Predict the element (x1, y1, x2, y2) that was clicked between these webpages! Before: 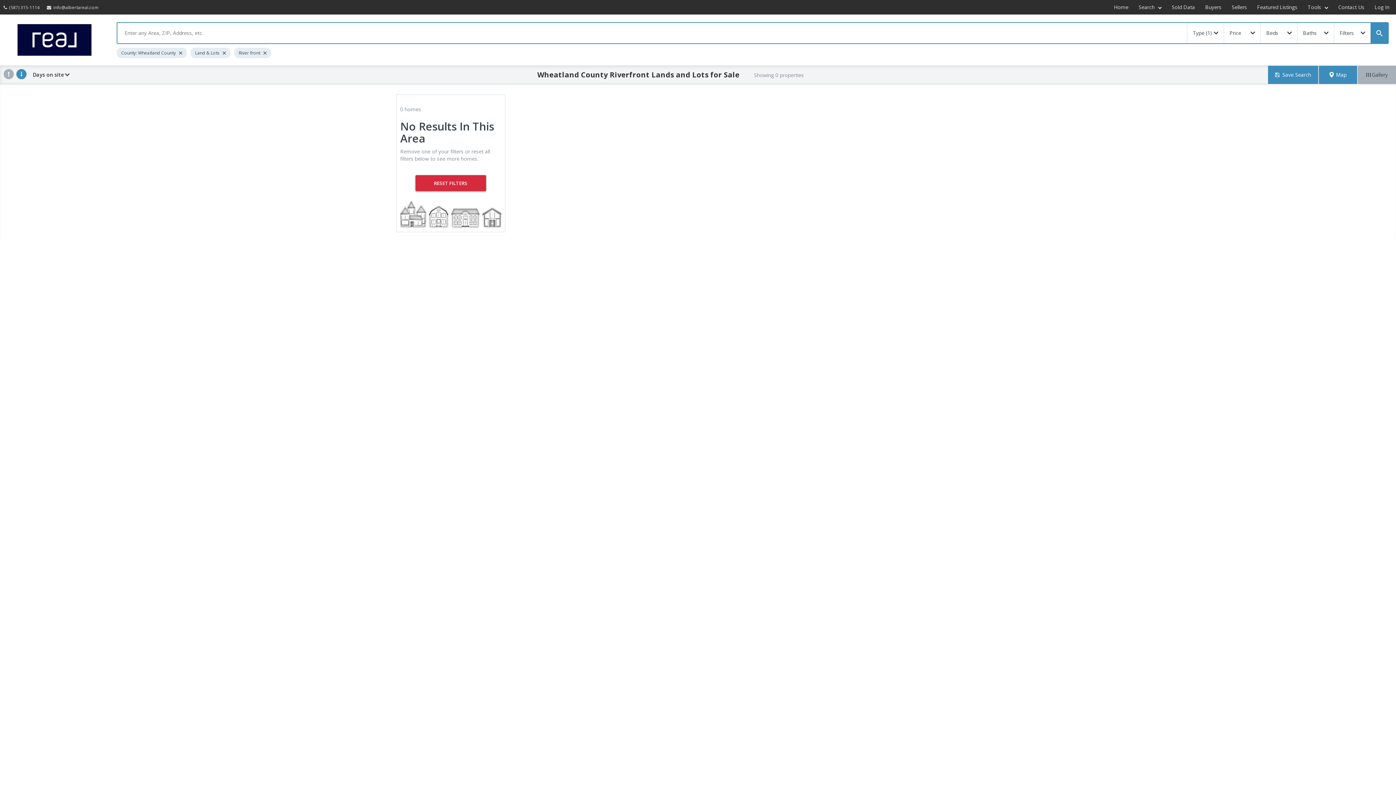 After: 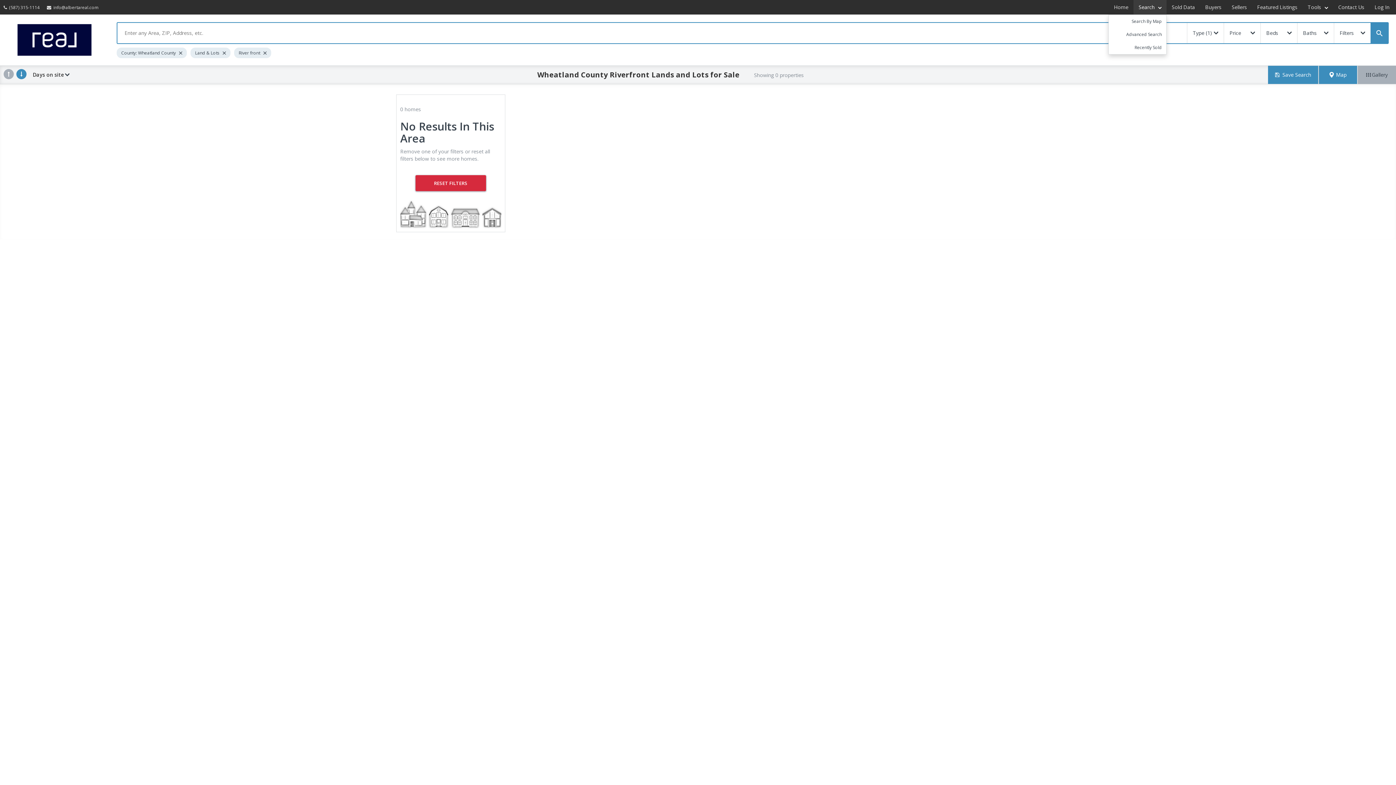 Action: bbox: (1133, 0, 1166, 14) label: Search 